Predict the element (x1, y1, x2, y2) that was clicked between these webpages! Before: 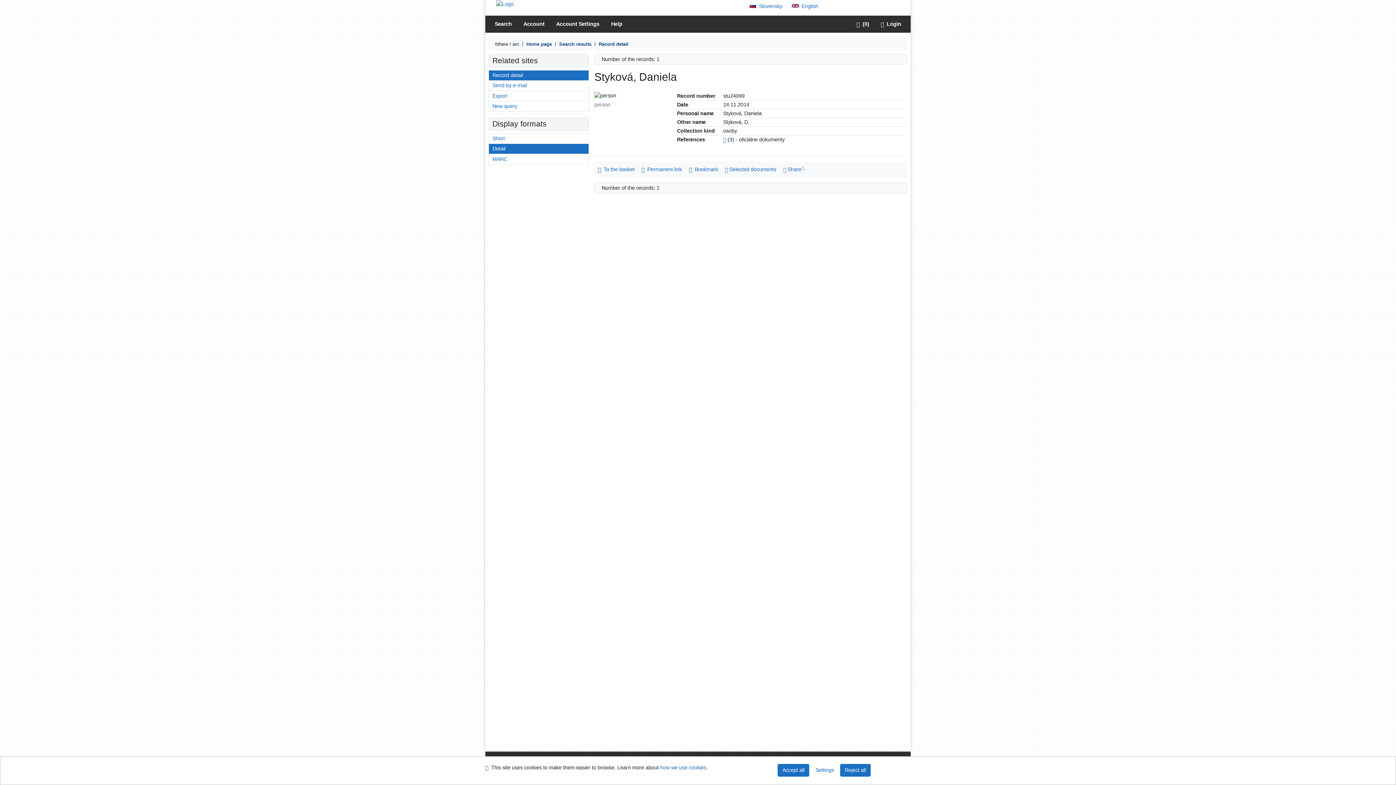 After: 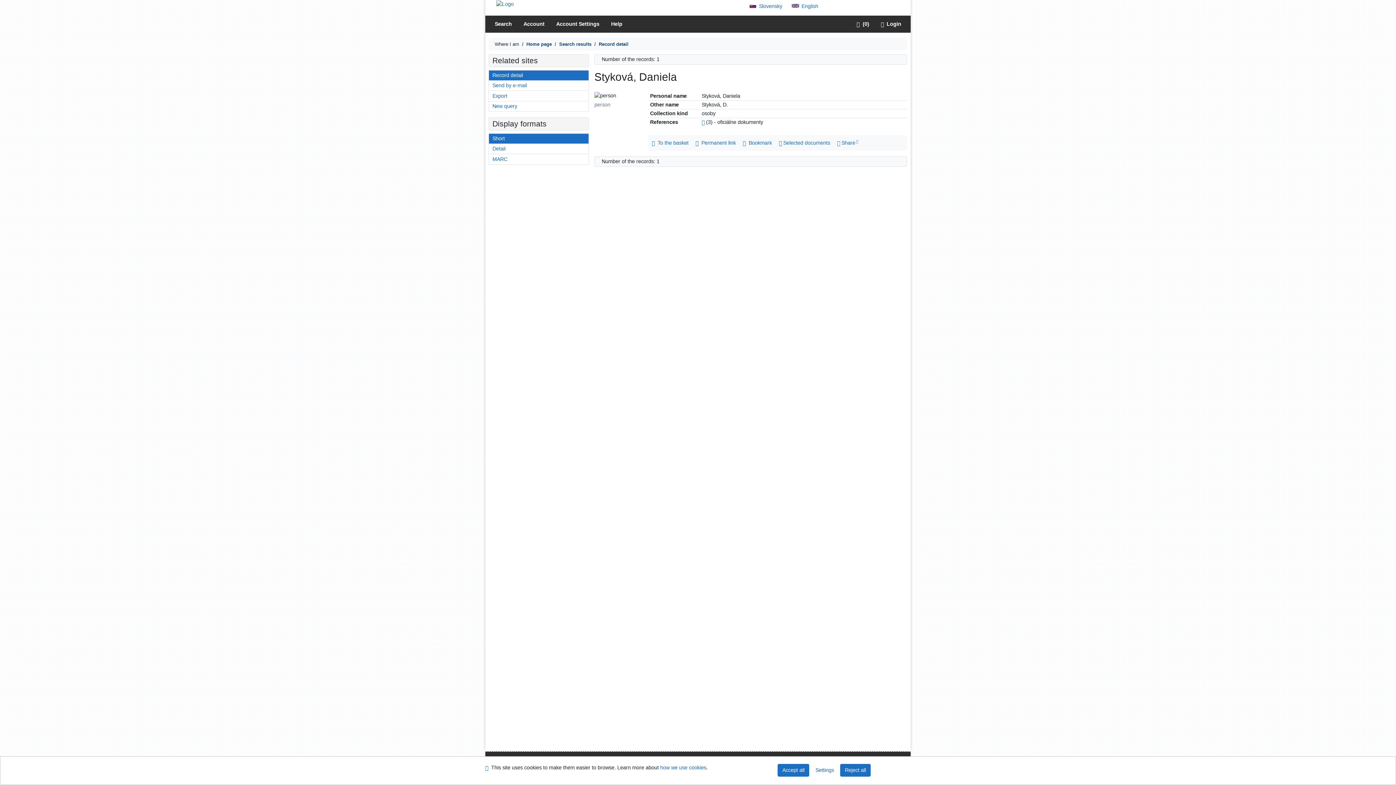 Action: bbox: (489, 133, 588, 143) label: Format: Short